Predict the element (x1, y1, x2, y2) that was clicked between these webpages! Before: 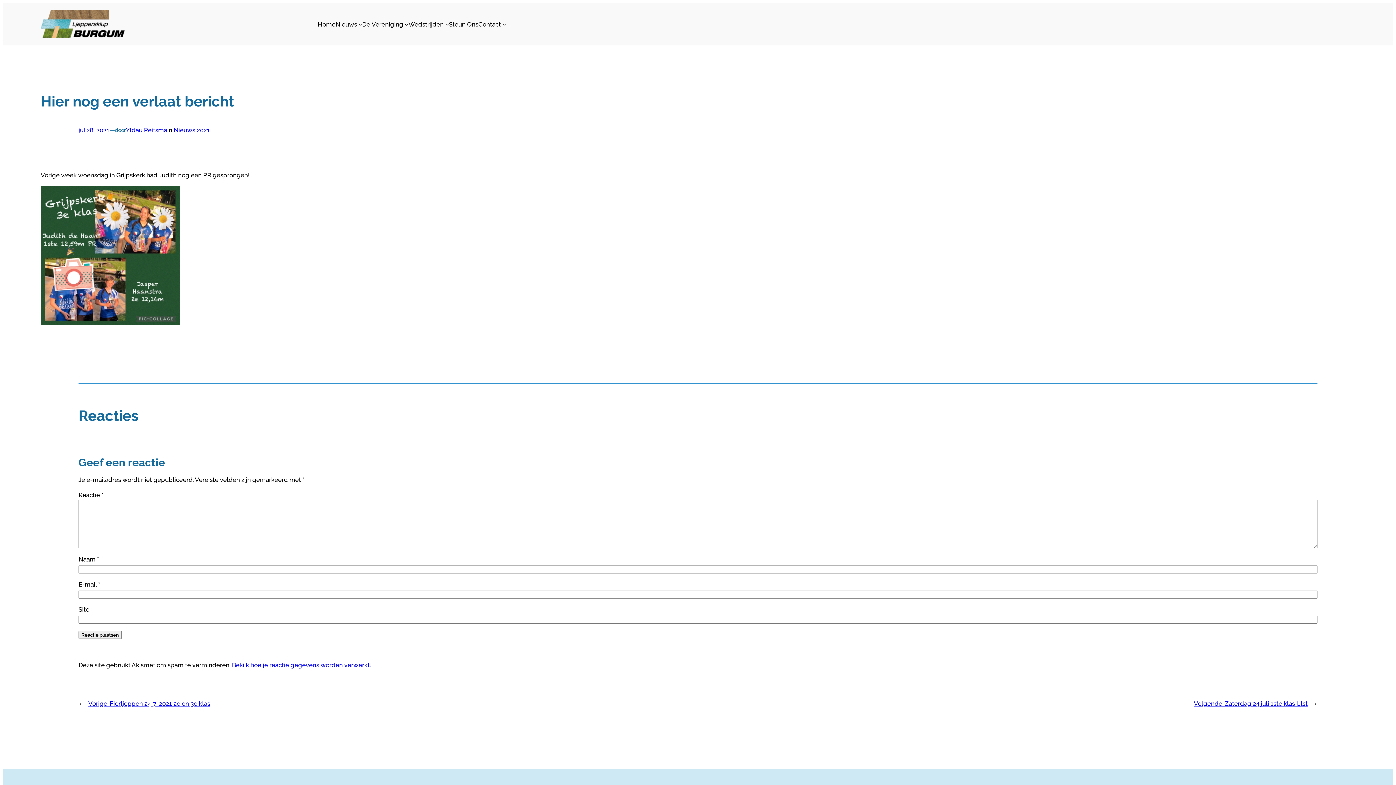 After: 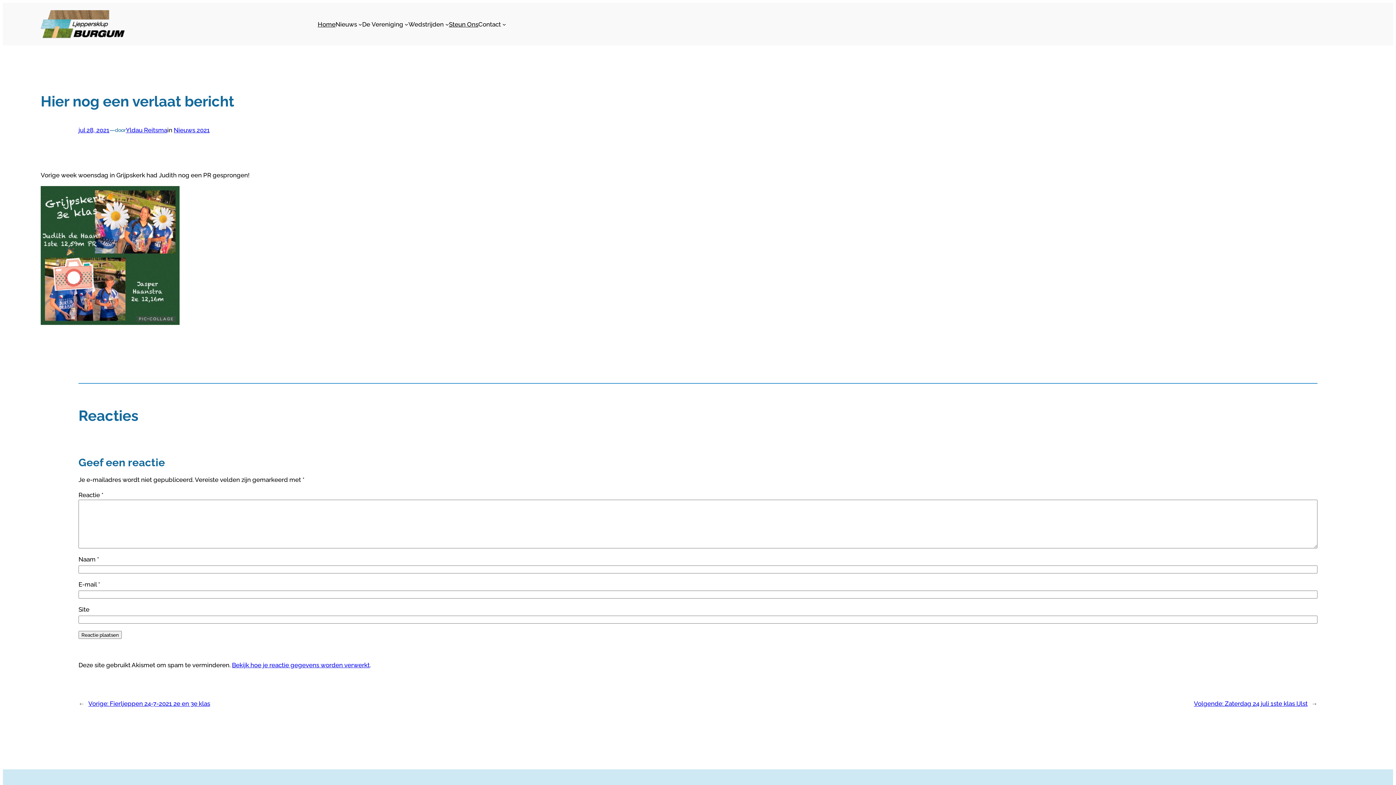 Action: label: jul 28, 2021 bbox: (78, 126, 109, 133)